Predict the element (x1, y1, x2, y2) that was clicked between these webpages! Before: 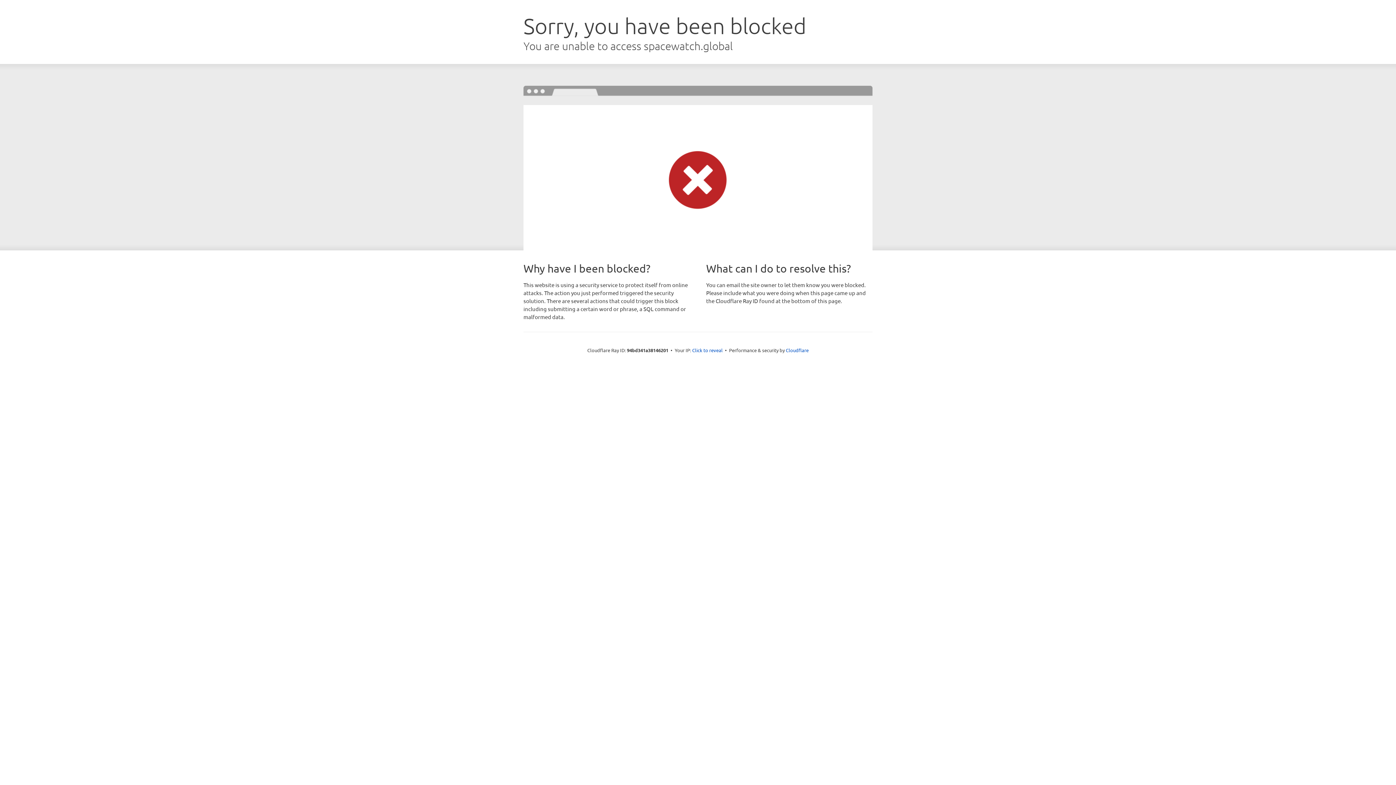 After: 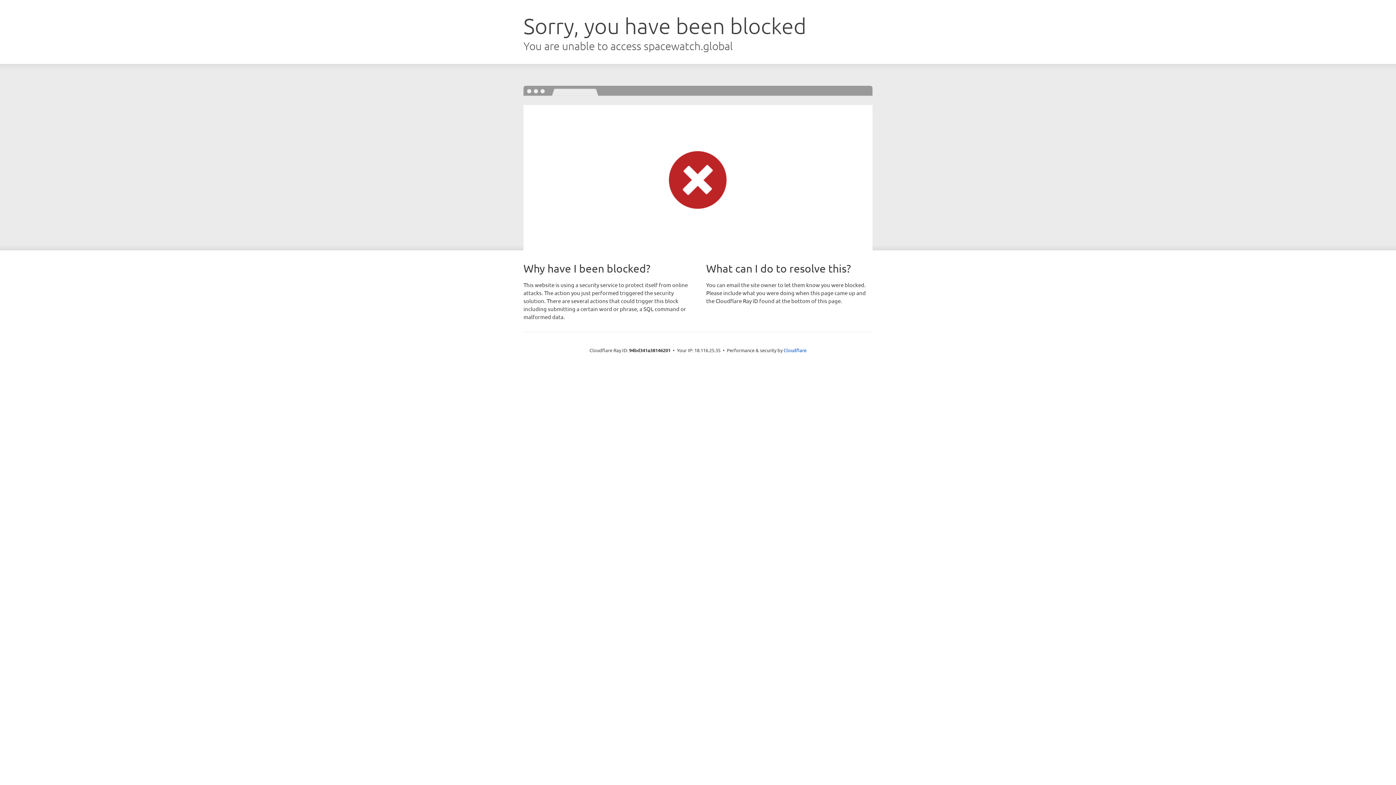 Action: bbox: (692, 346, 722, 353) label: Click to reveal